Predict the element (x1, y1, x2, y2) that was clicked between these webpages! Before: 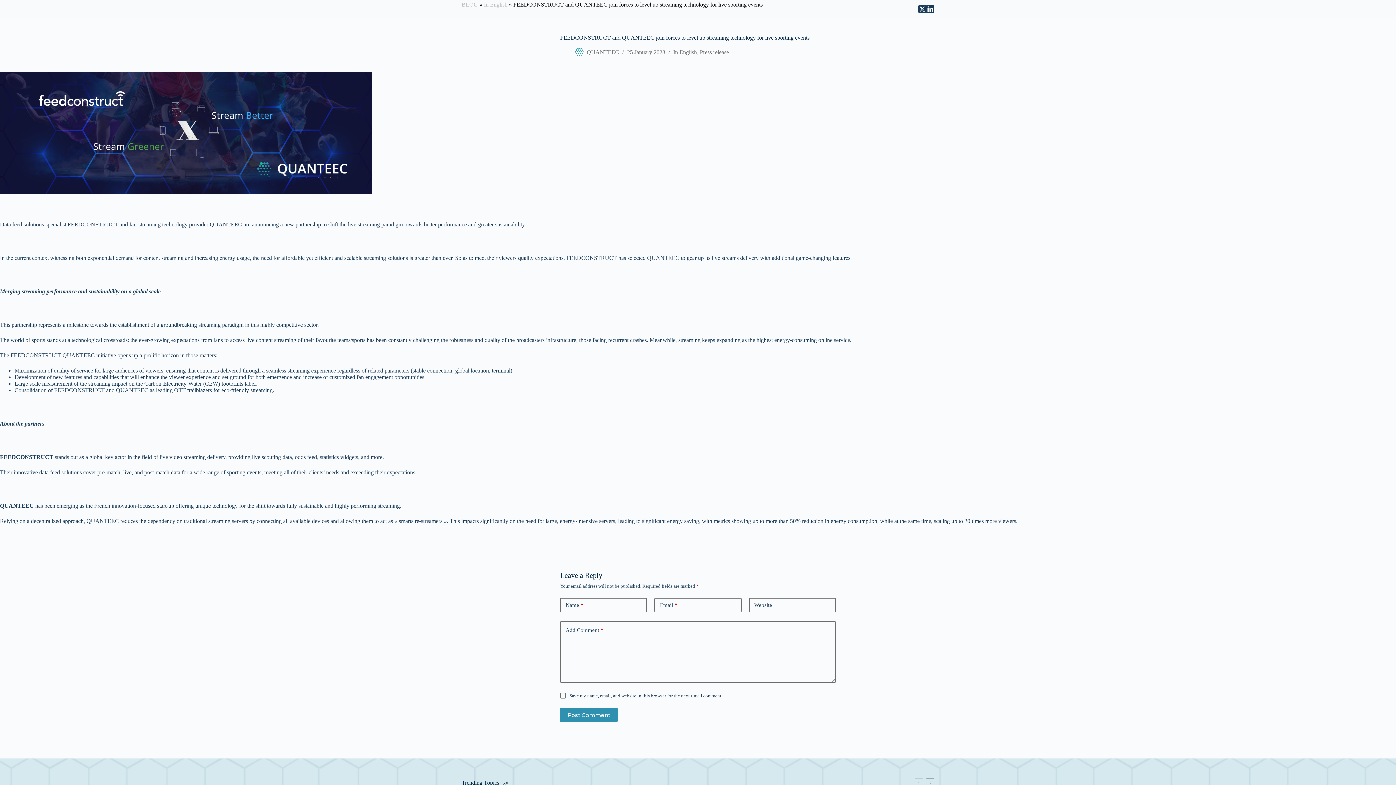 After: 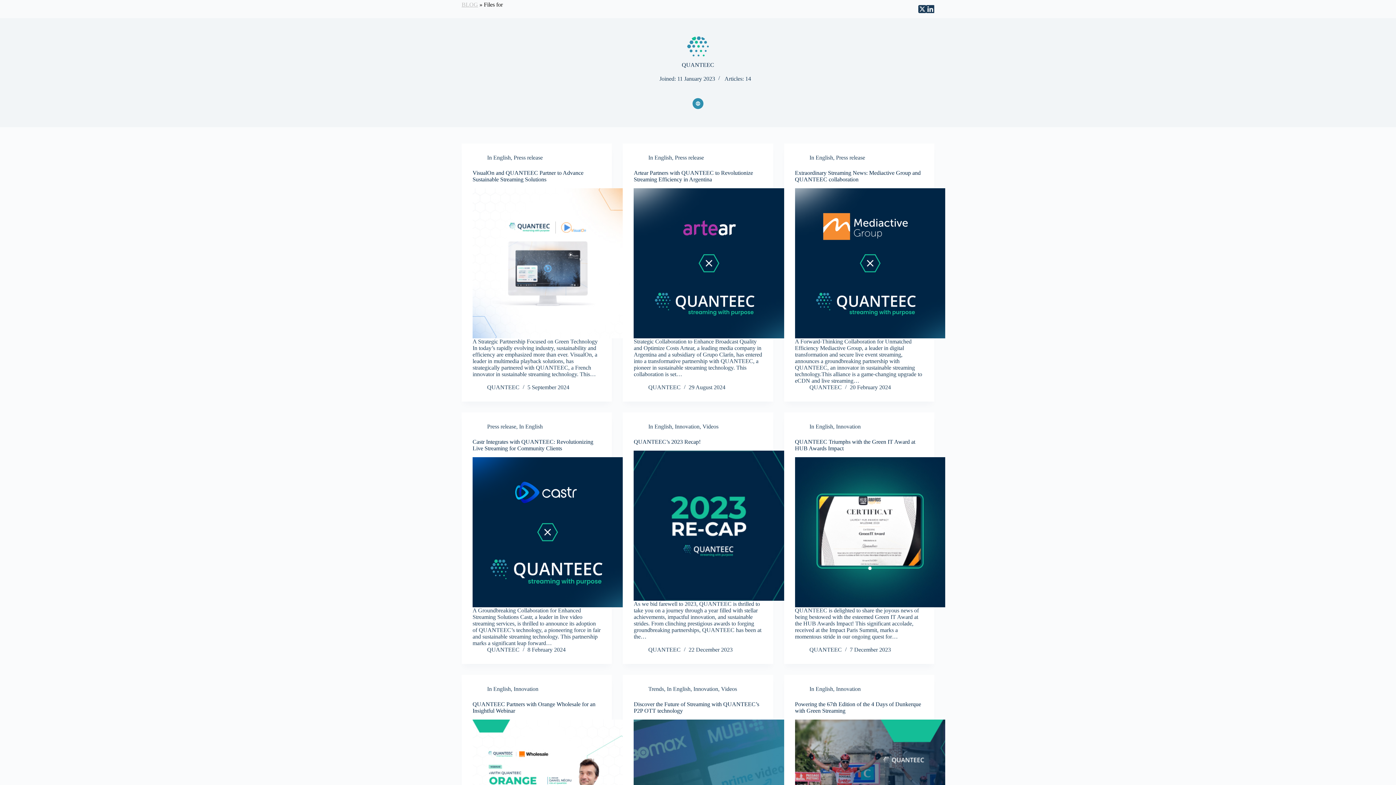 Action: bbox: (586, 49, 619, 55) label: QUANTEEC